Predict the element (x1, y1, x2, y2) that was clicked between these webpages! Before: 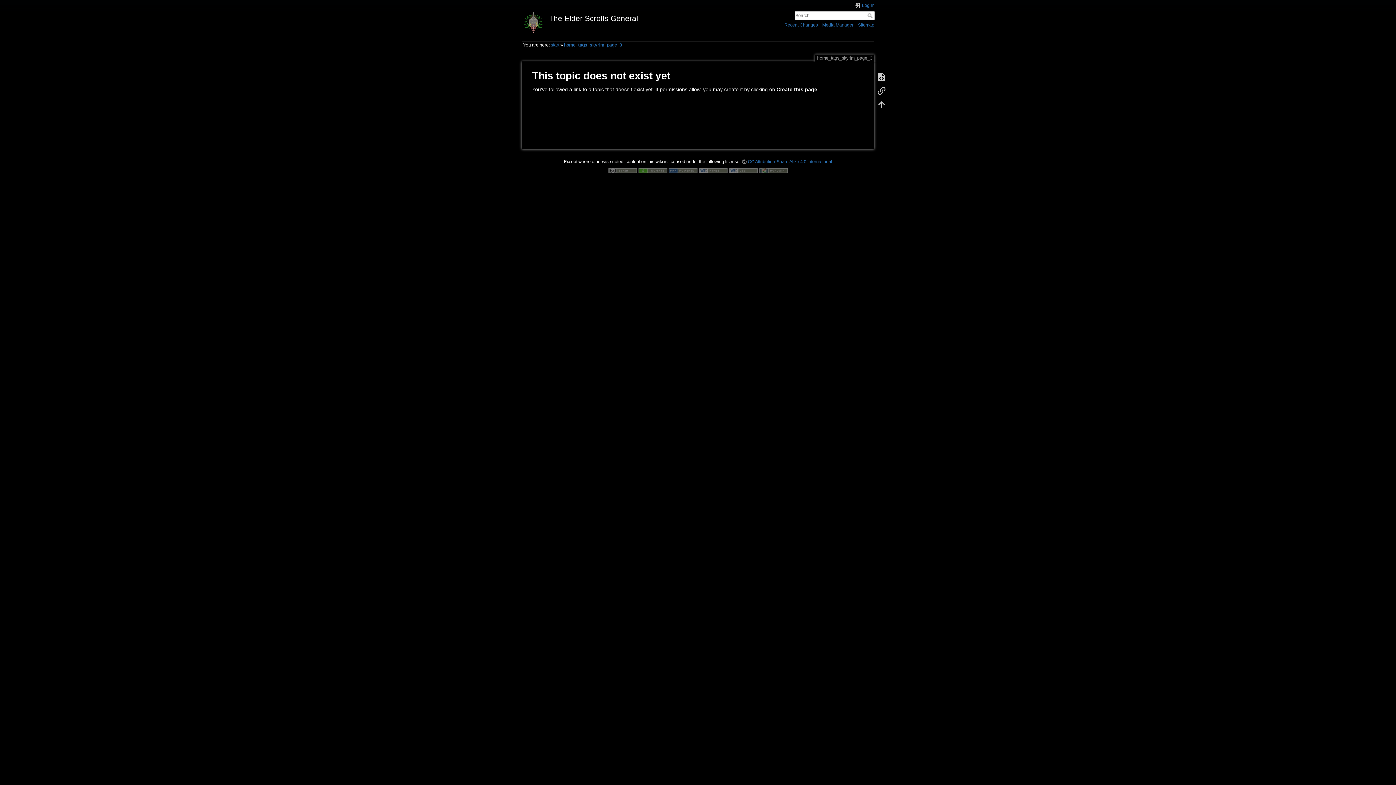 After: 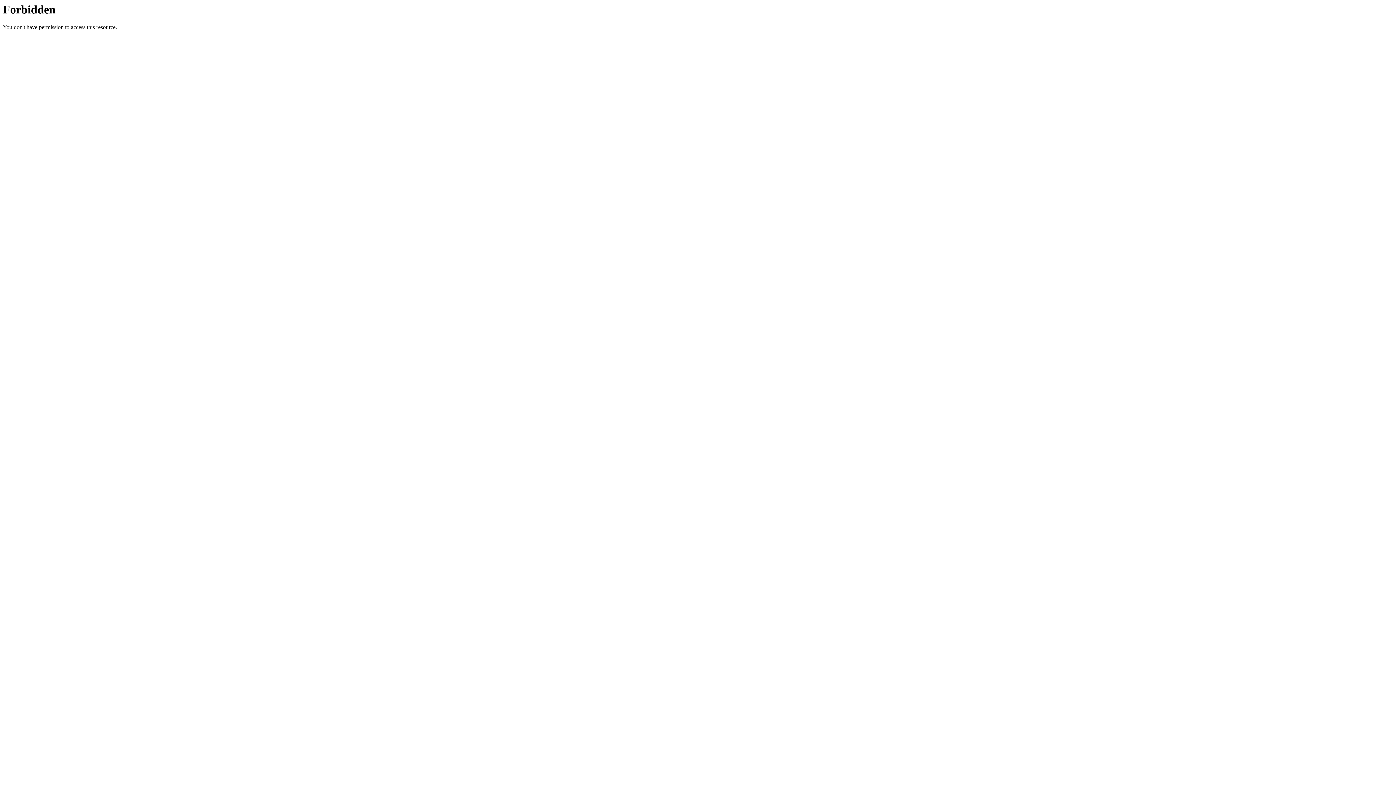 Action: bbox: (759, 167, 788, 172)